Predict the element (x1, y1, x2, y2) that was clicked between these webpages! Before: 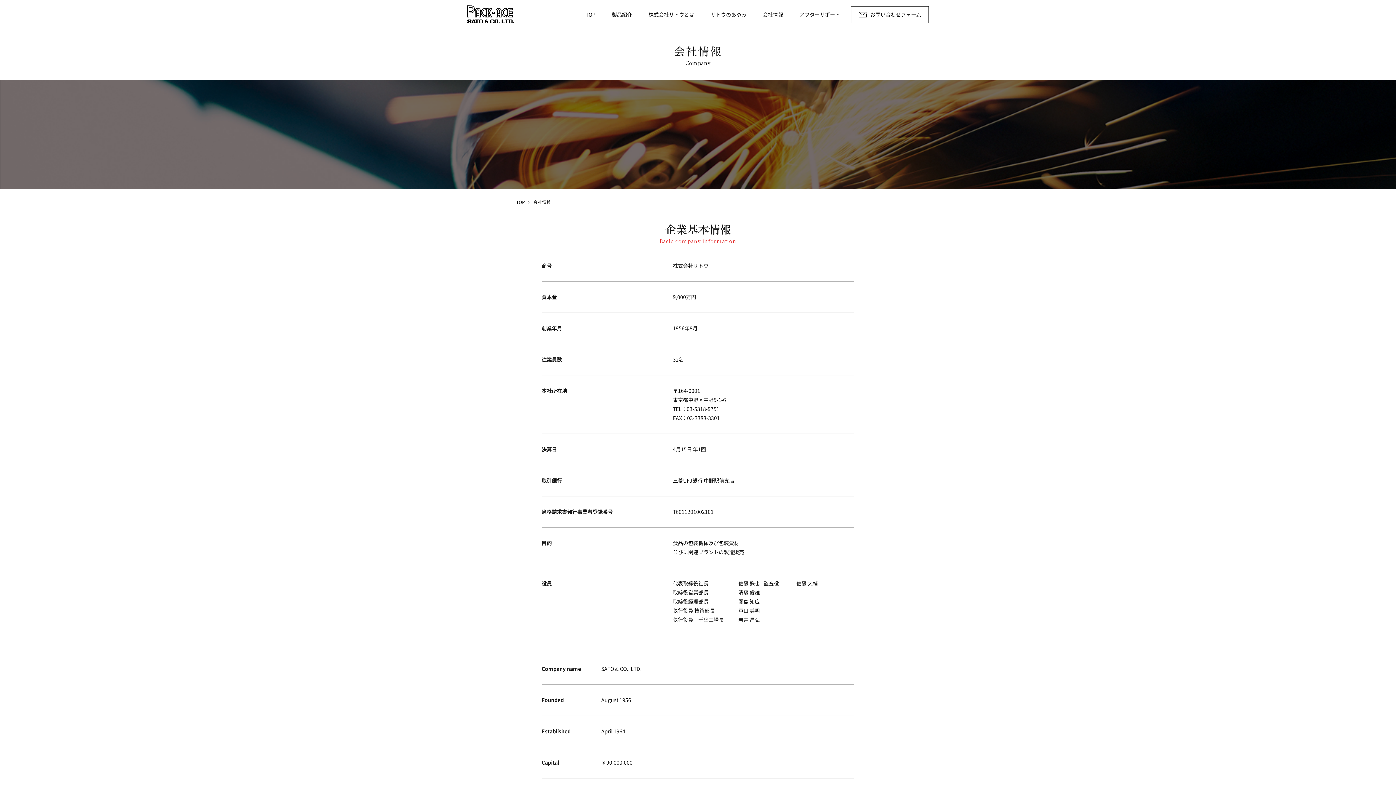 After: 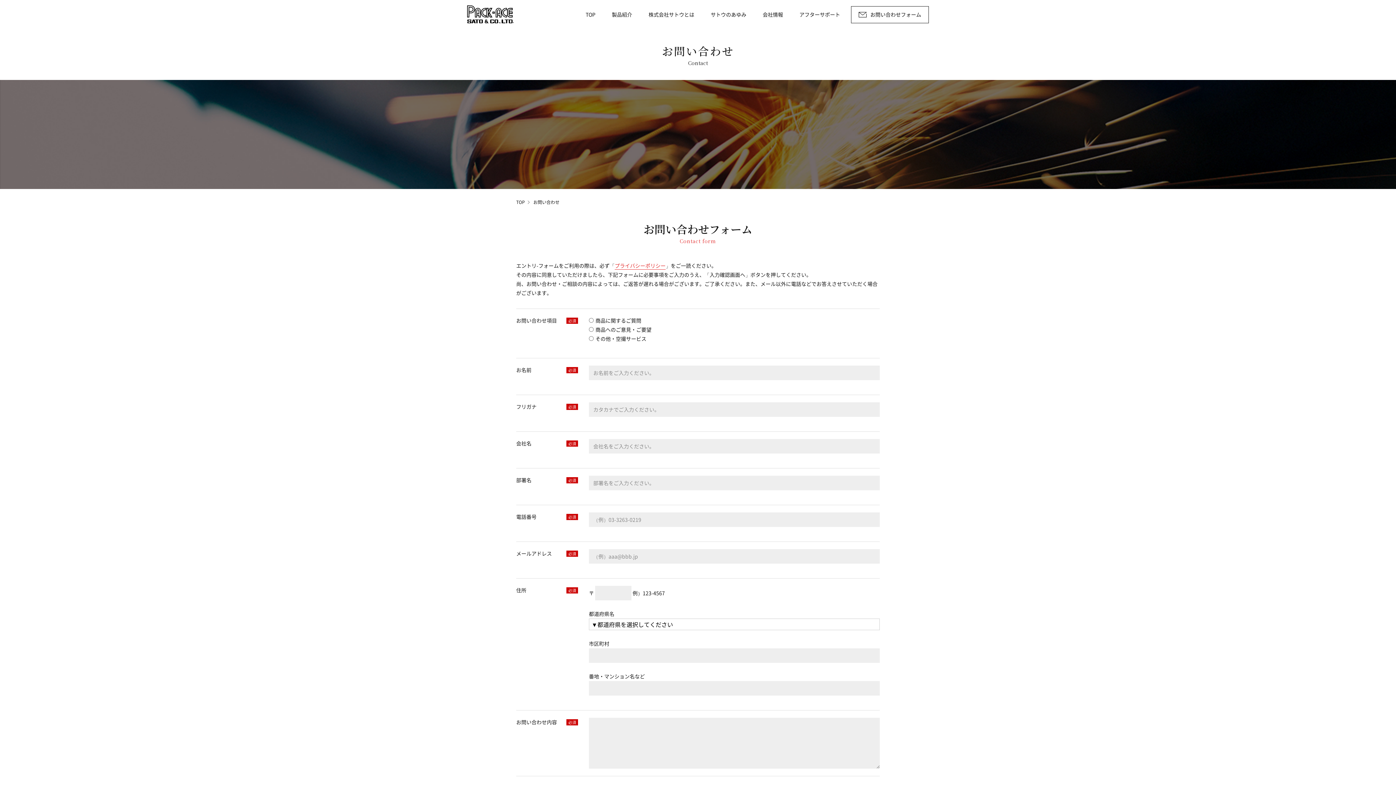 Action: bbox: (851, 6, 929, 23) label: お問い合わせフォーム